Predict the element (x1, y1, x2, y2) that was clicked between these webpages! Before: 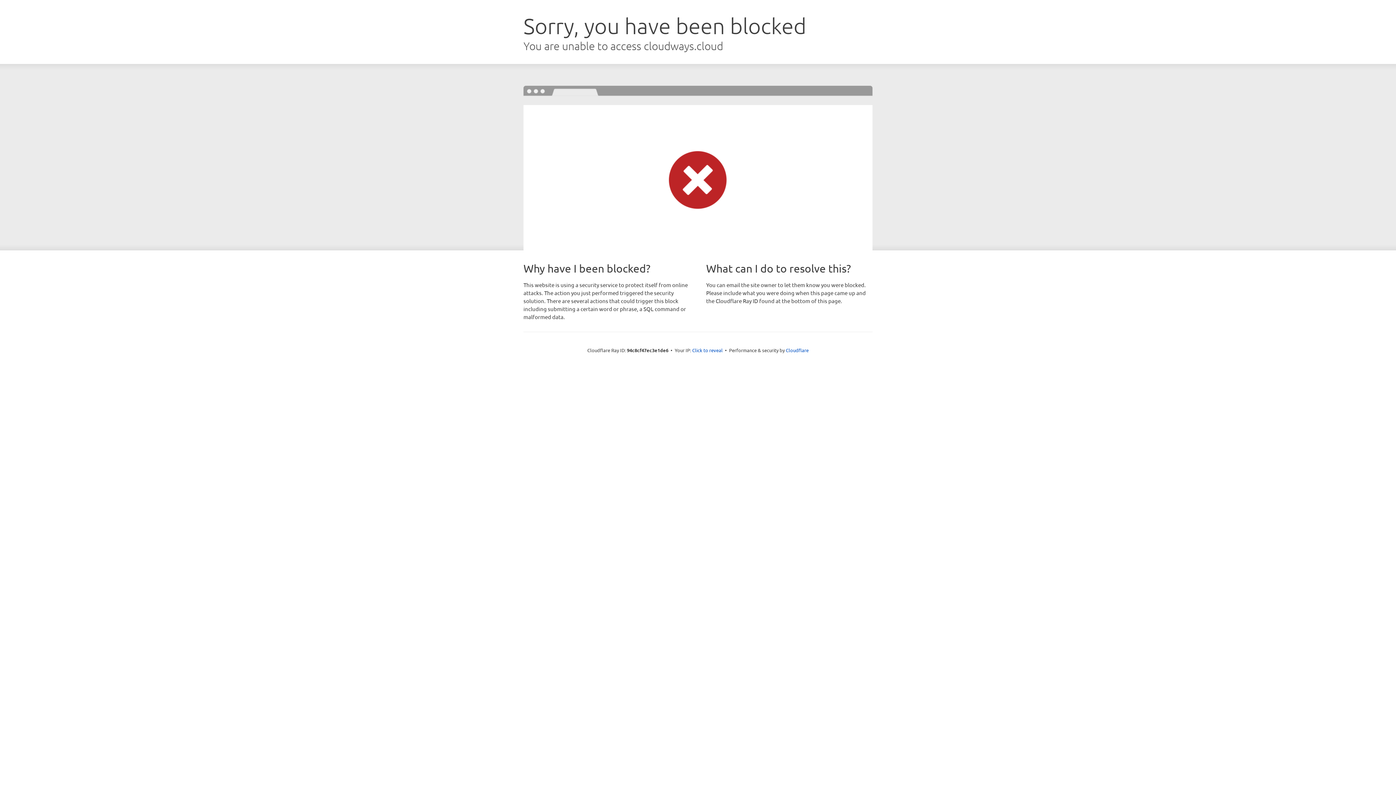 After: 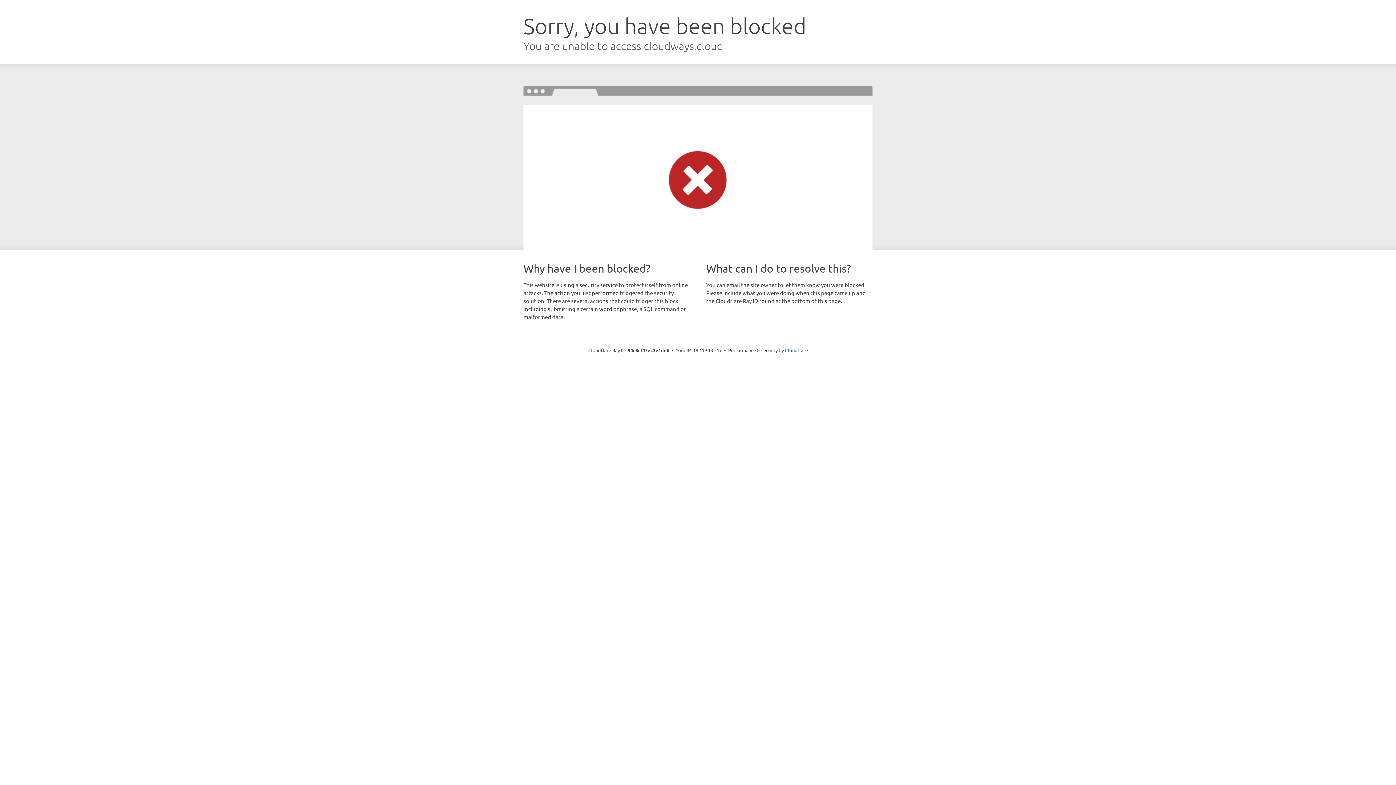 Action: bbox: (692, 346, 722, 353) label: Click to reveal